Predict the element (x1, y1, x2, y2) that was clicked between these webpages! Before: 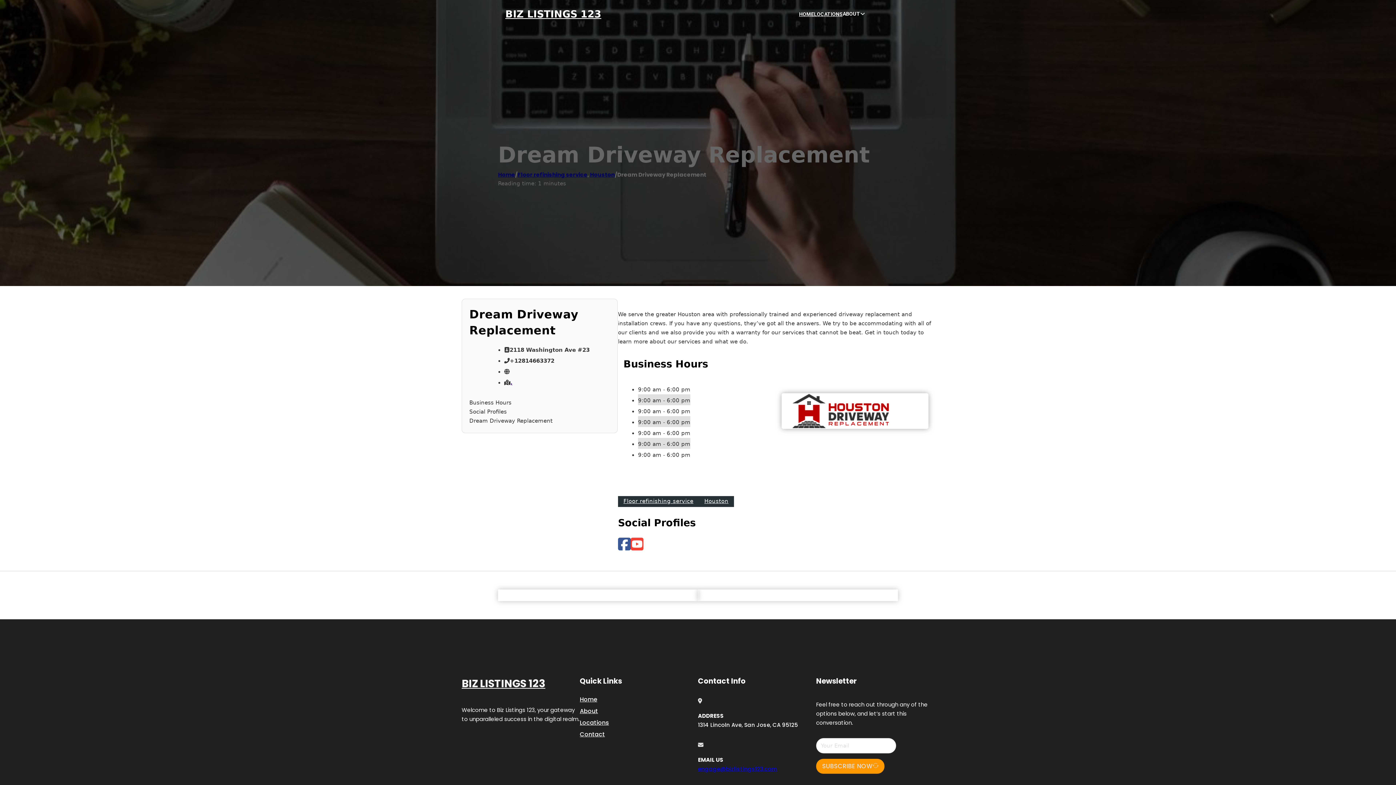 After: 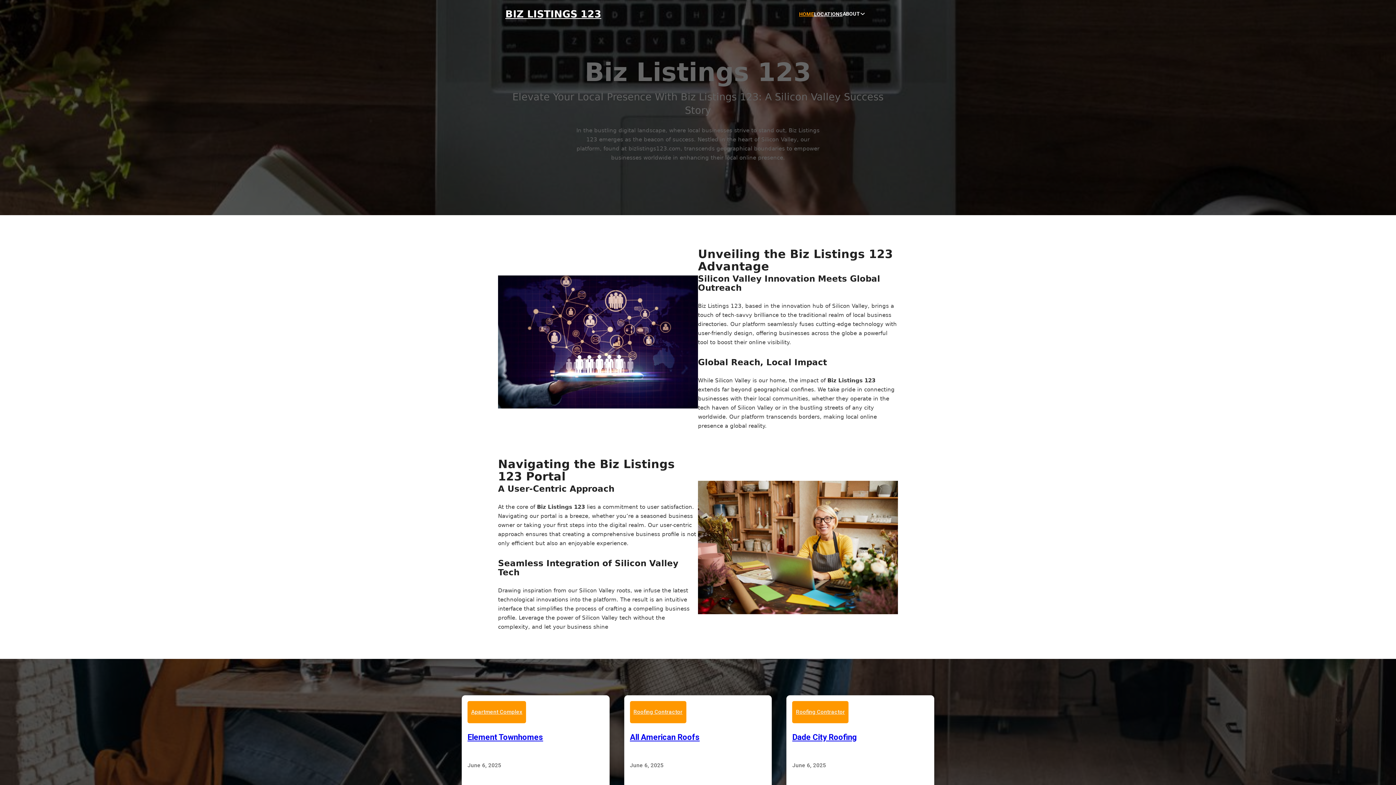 Action: bbox: (580, 695, 597, 704) label: Home